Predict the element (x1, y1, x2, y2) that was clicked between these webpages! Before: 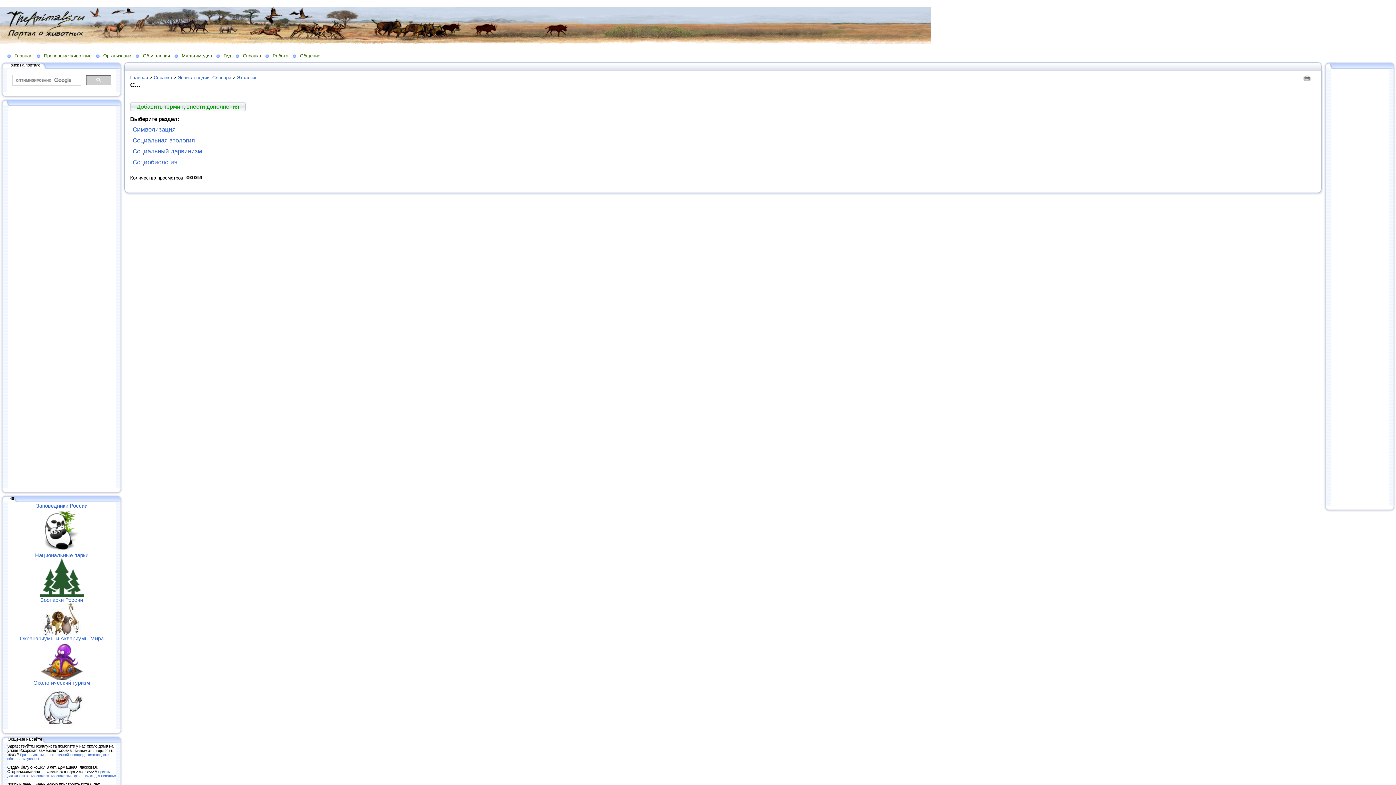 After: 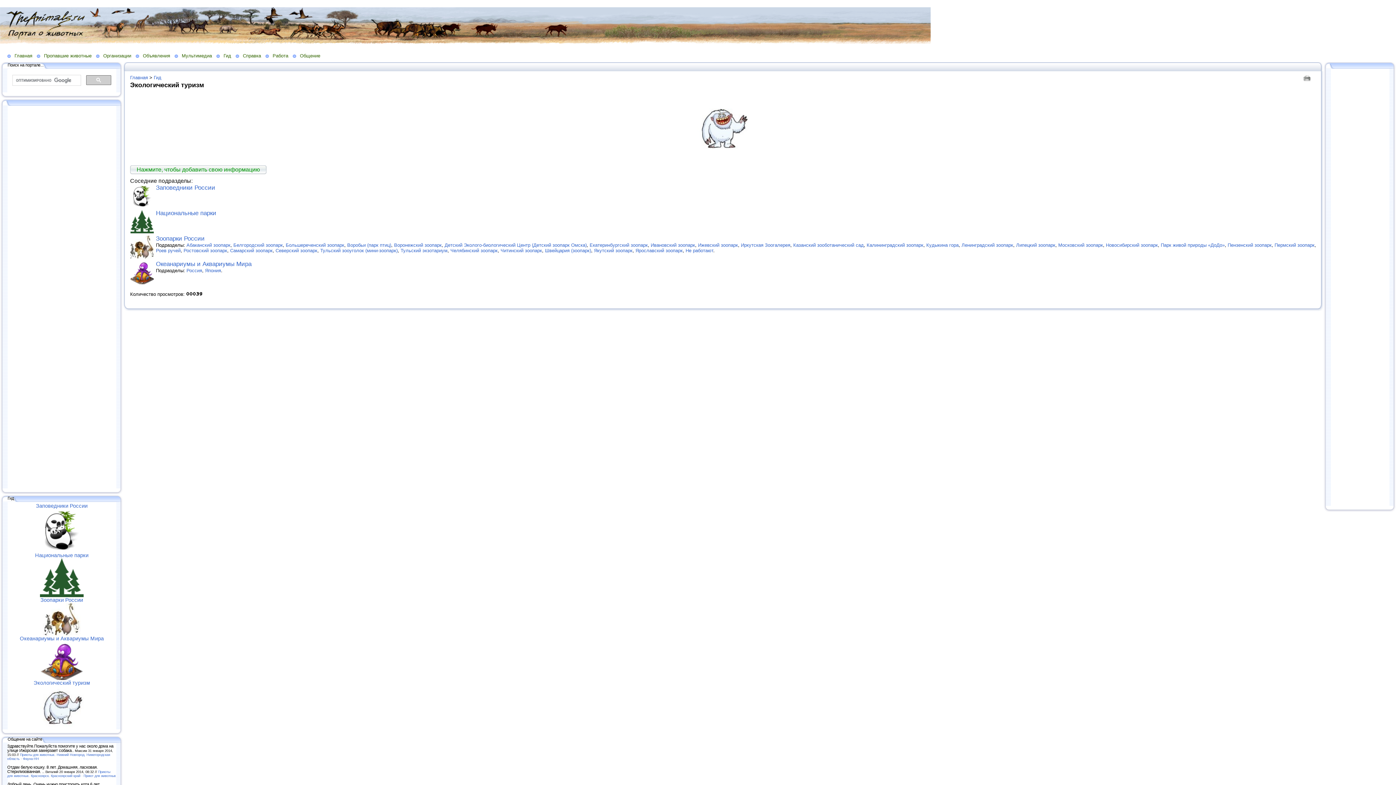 Action: bbox: (40, 726, 83, 730)